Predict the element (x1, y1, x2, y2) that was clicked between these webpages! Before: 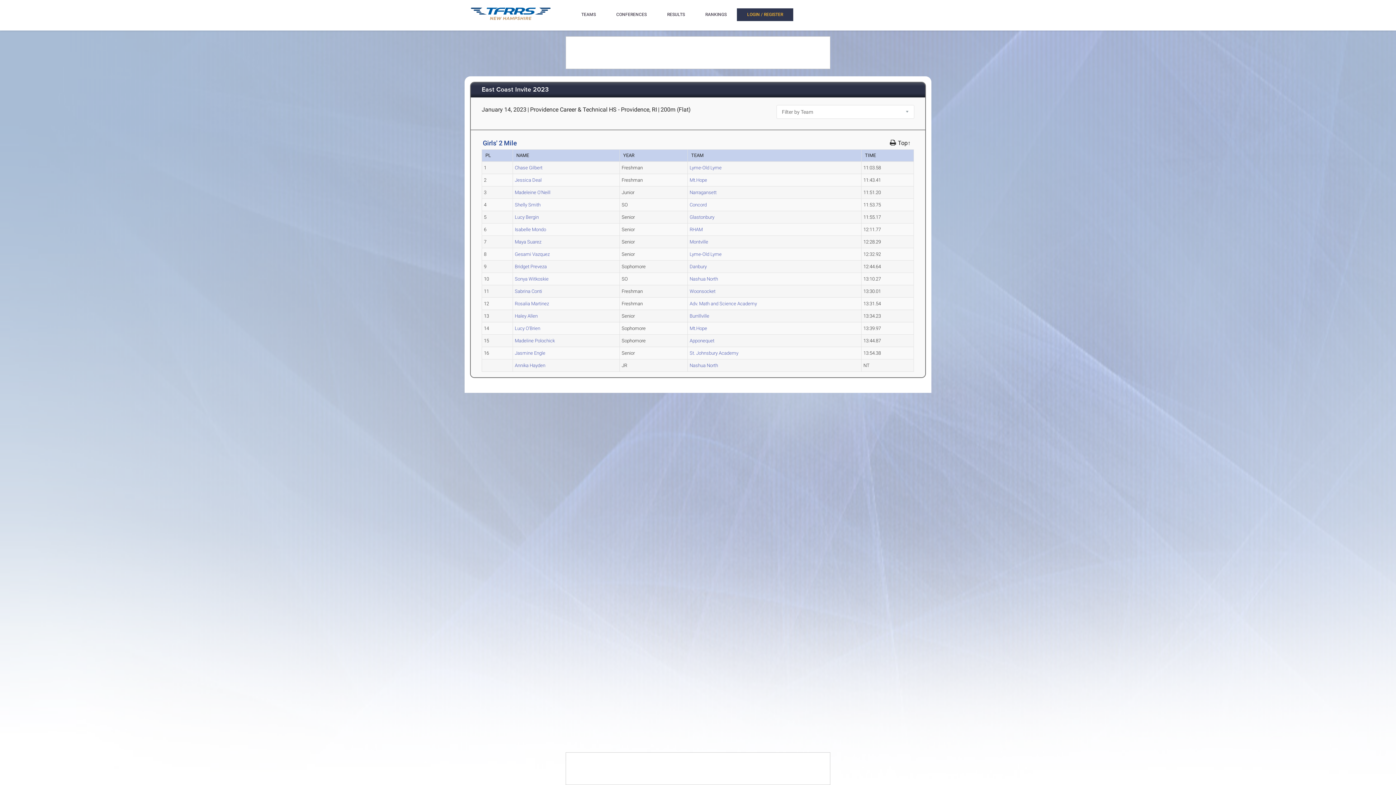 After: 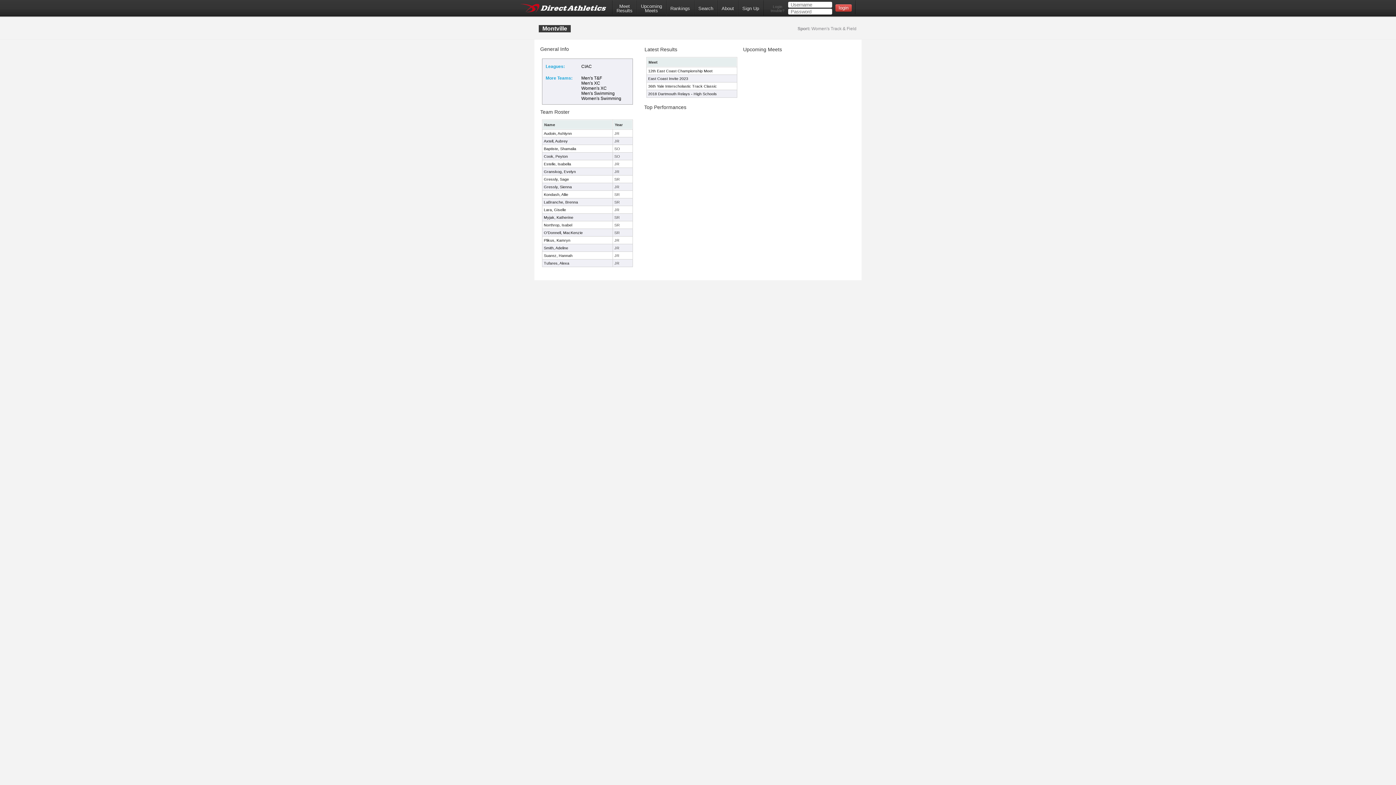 Action: bbox: (689, 239, 708, 244) label: Montville